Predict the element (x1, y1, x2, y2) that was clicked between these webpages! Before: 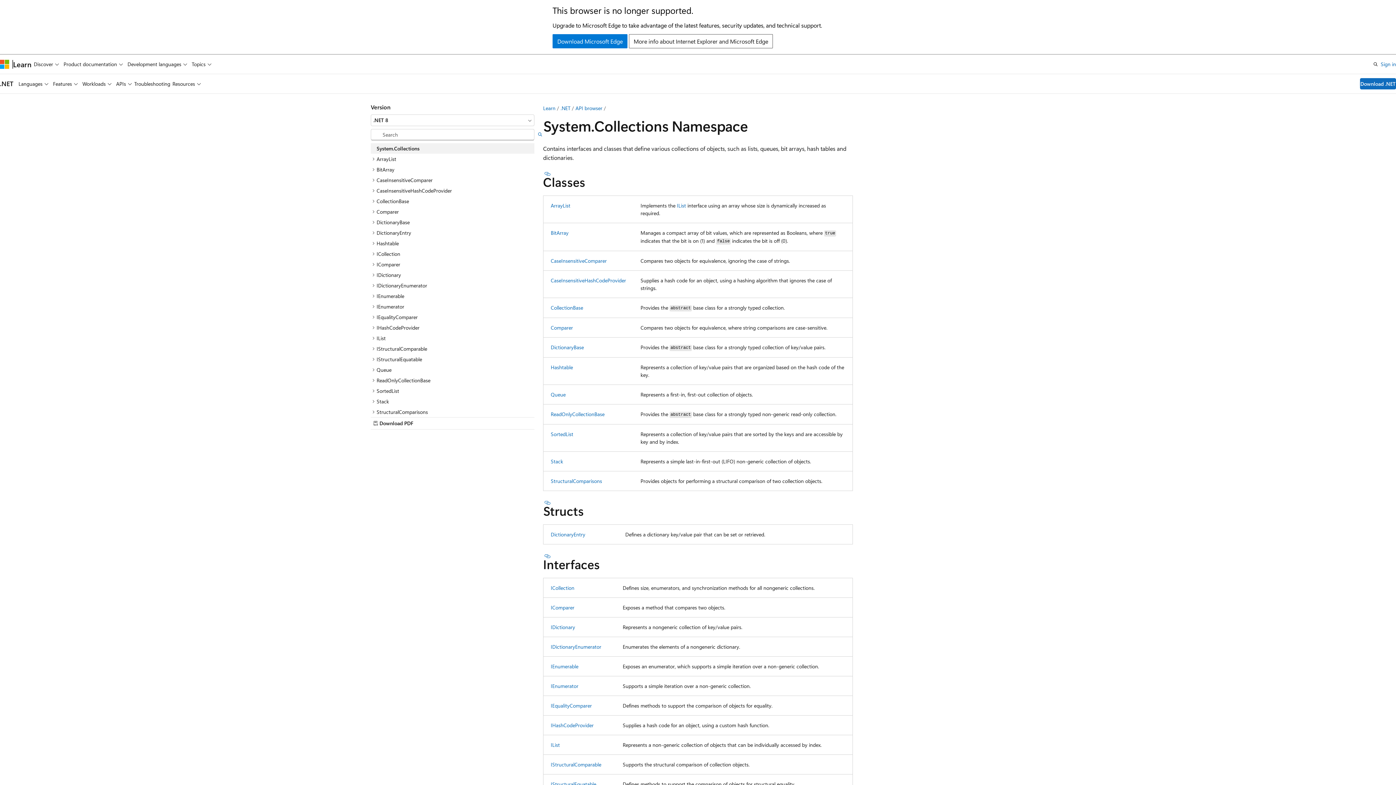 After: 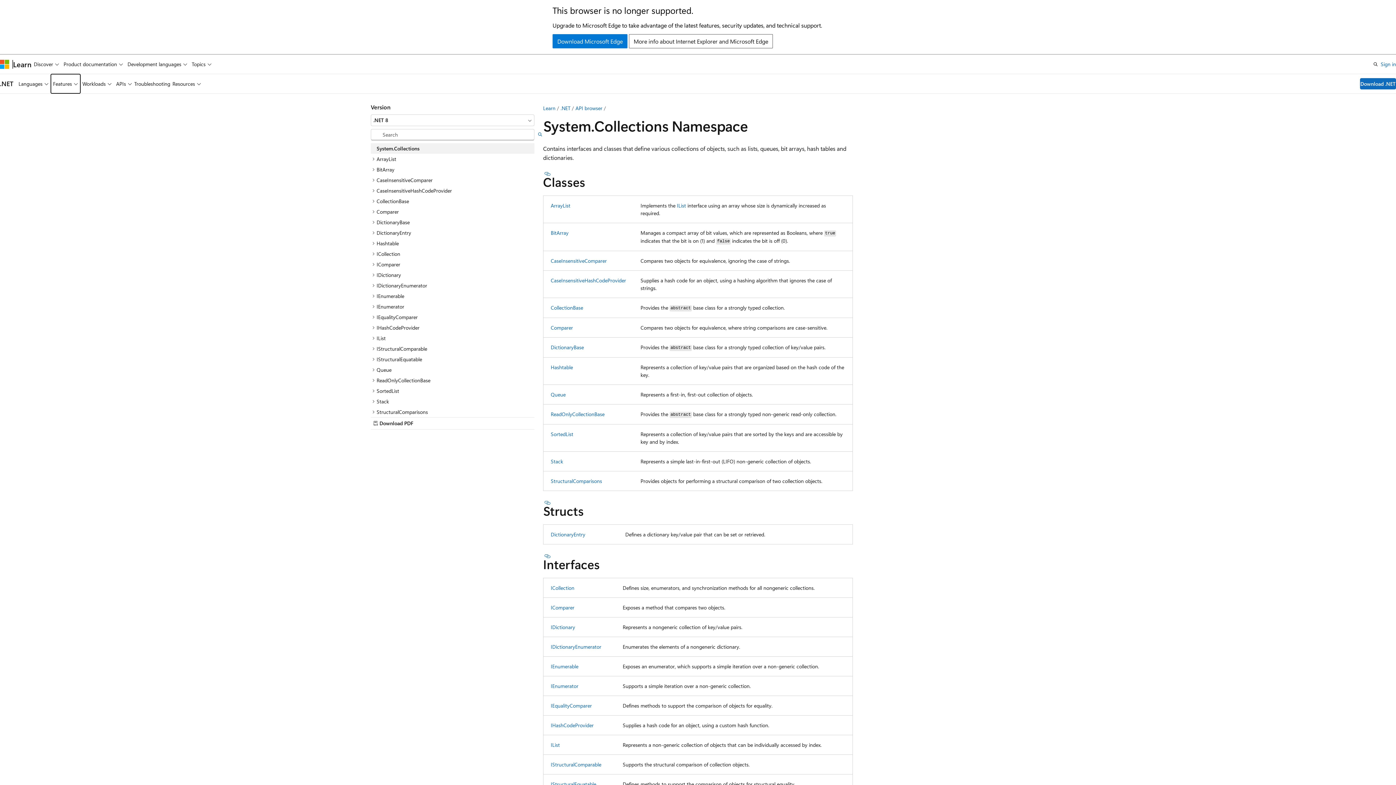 Action: bbox: (50, 74, 80, 93) label: Features